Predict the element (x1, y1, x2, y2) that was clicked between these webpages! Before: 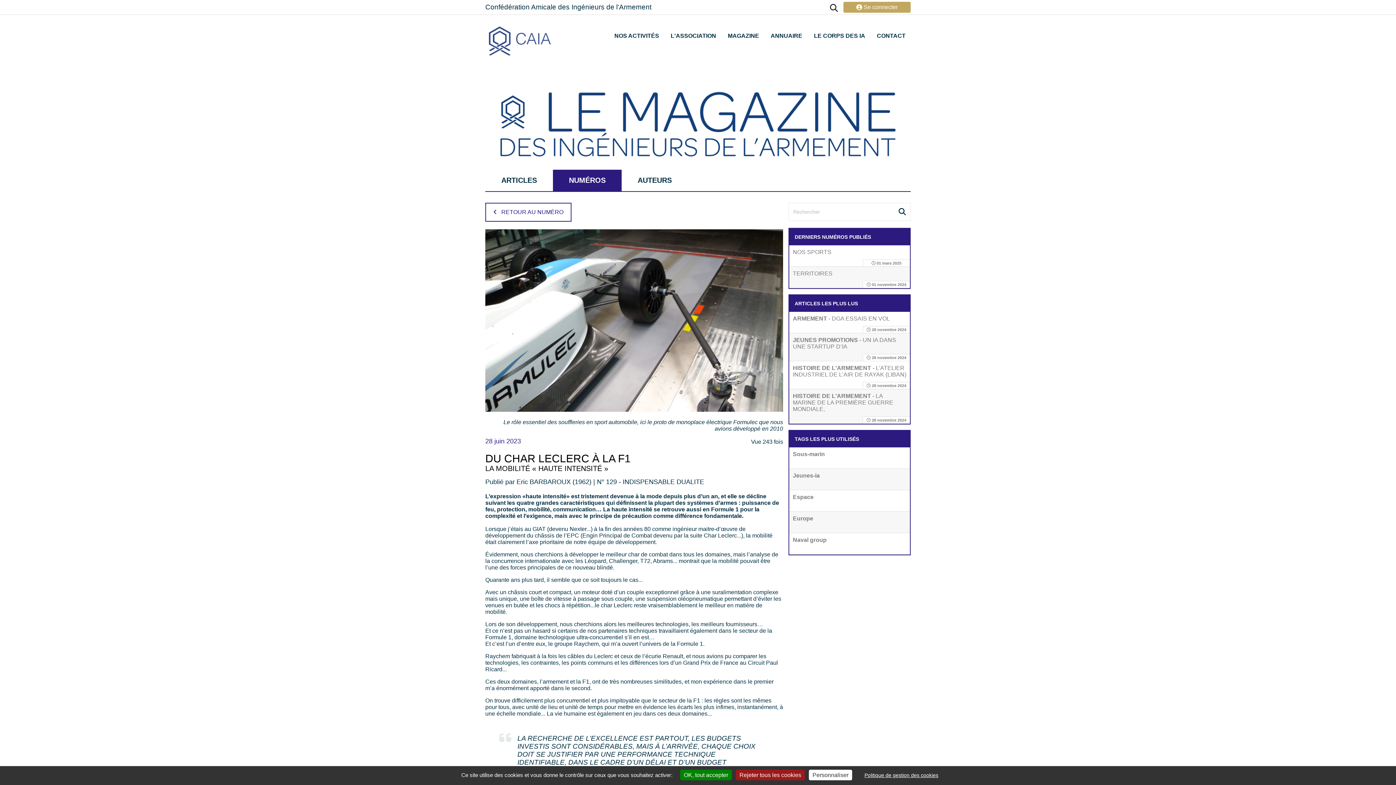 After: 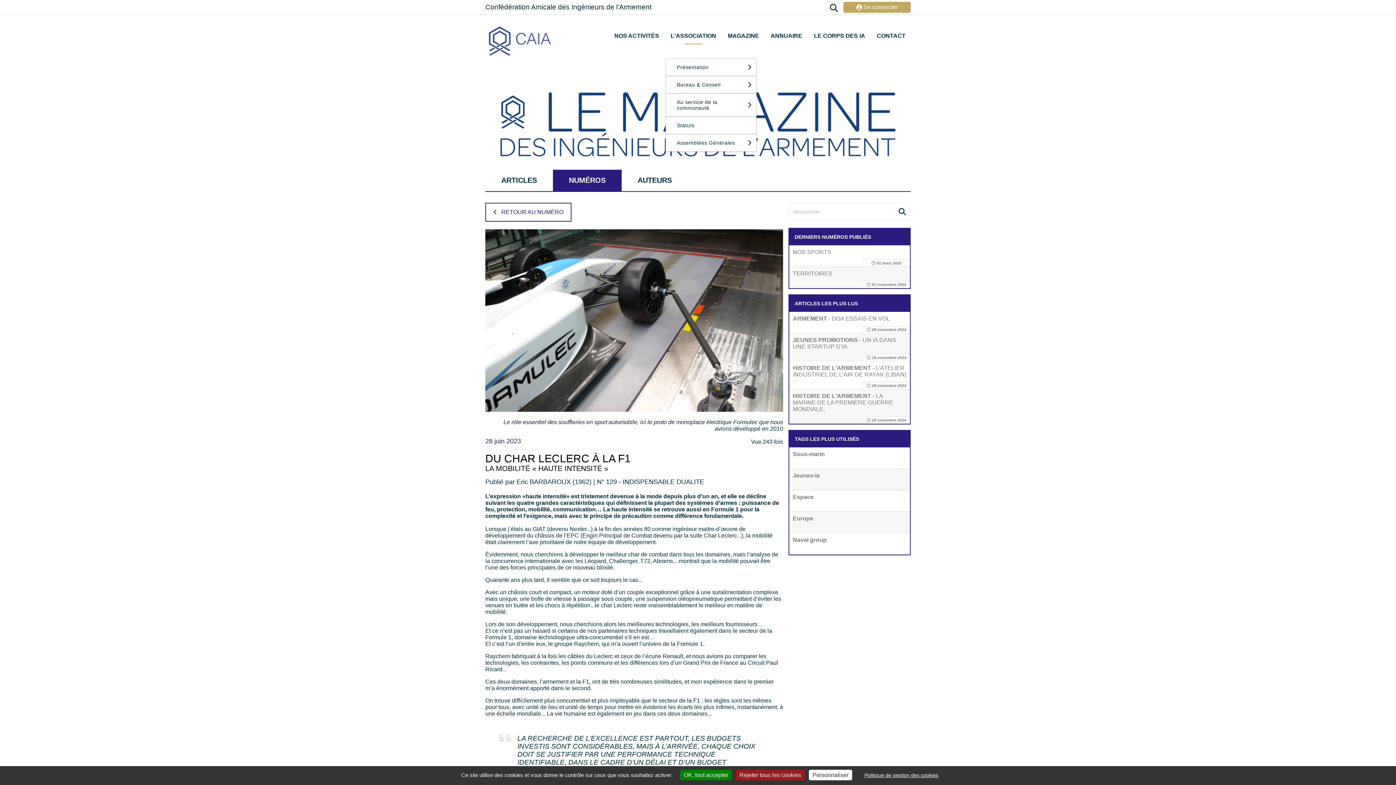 Action: label: L'ASSOCIATION bbox: (665, 25, 721, 58)